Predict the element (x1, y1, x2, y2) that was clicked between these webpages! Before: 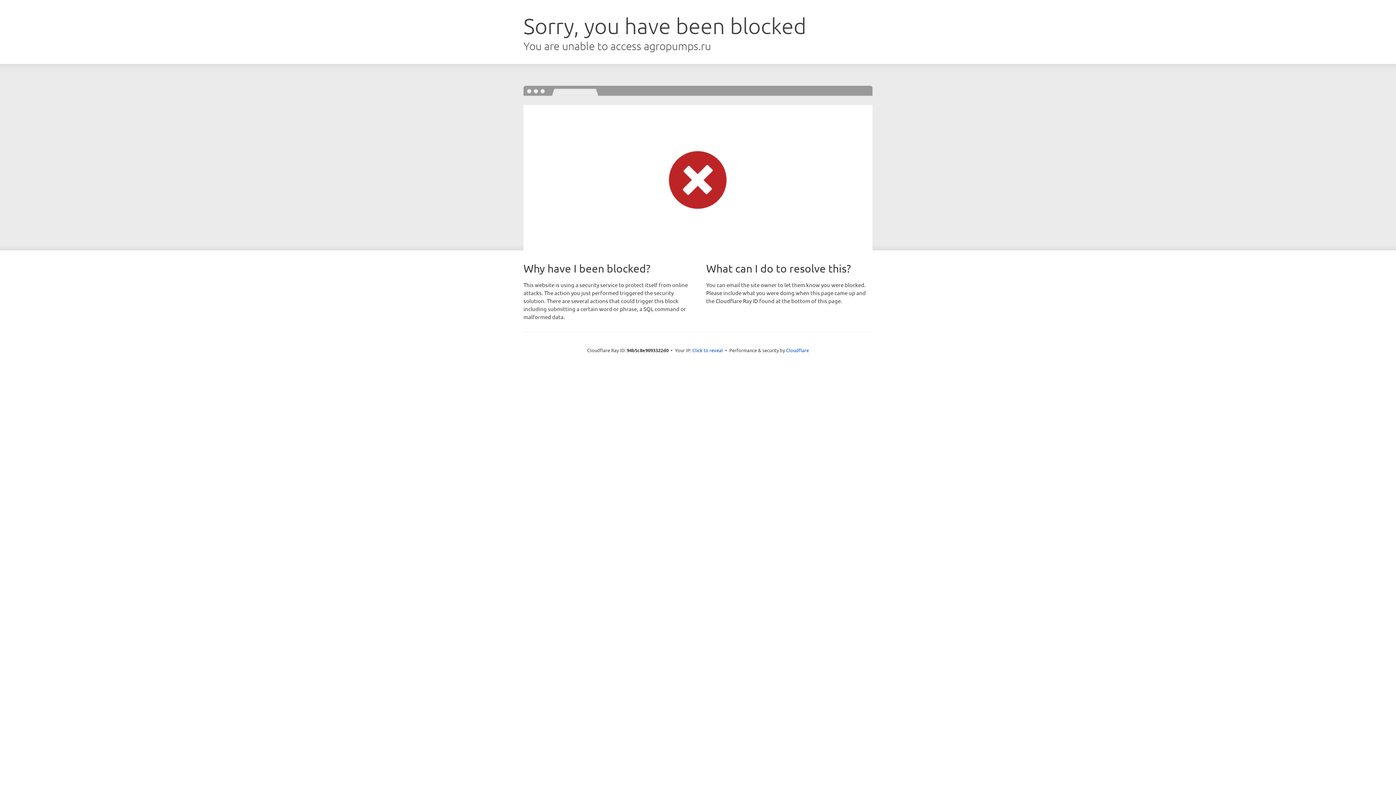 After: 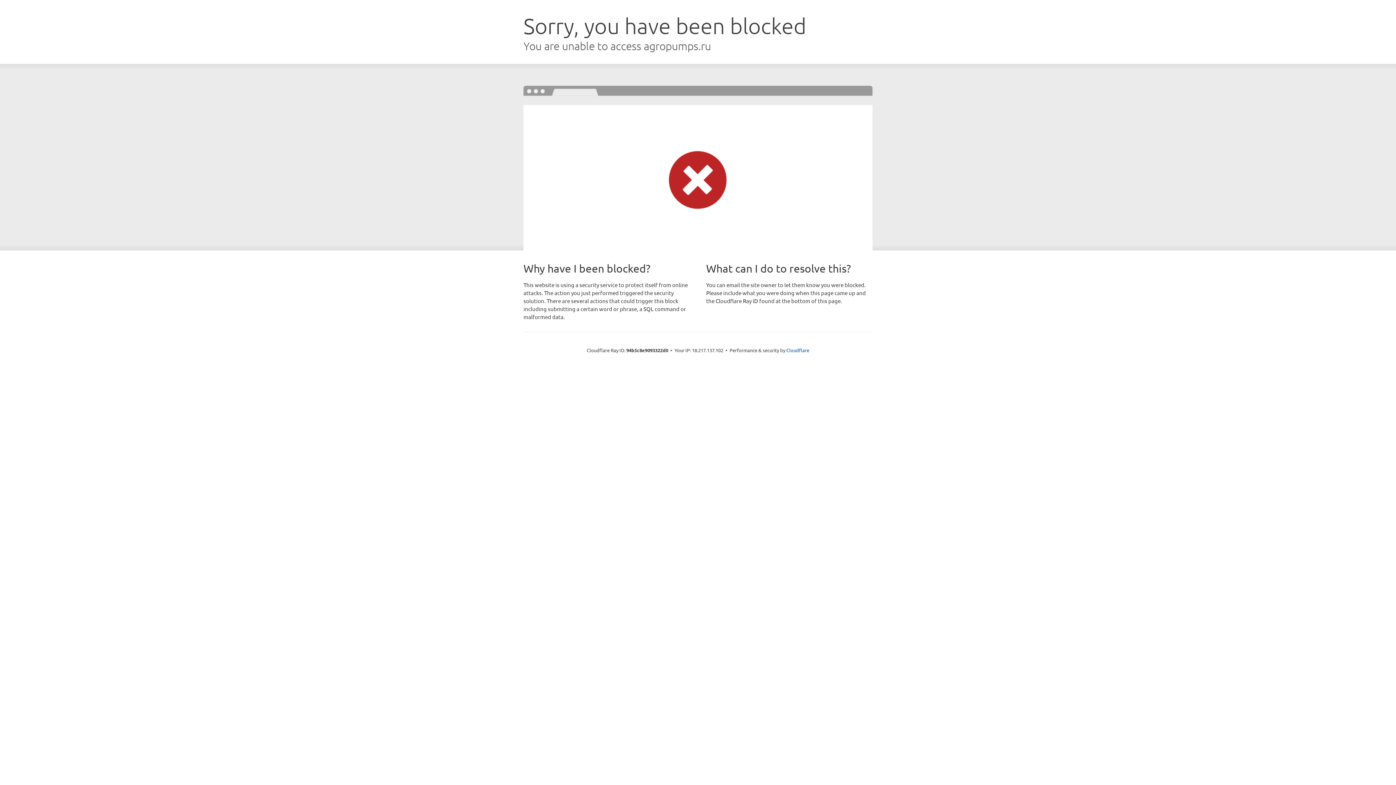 Action: label: Click to reveal bbox: (692, 346, 723, 353)